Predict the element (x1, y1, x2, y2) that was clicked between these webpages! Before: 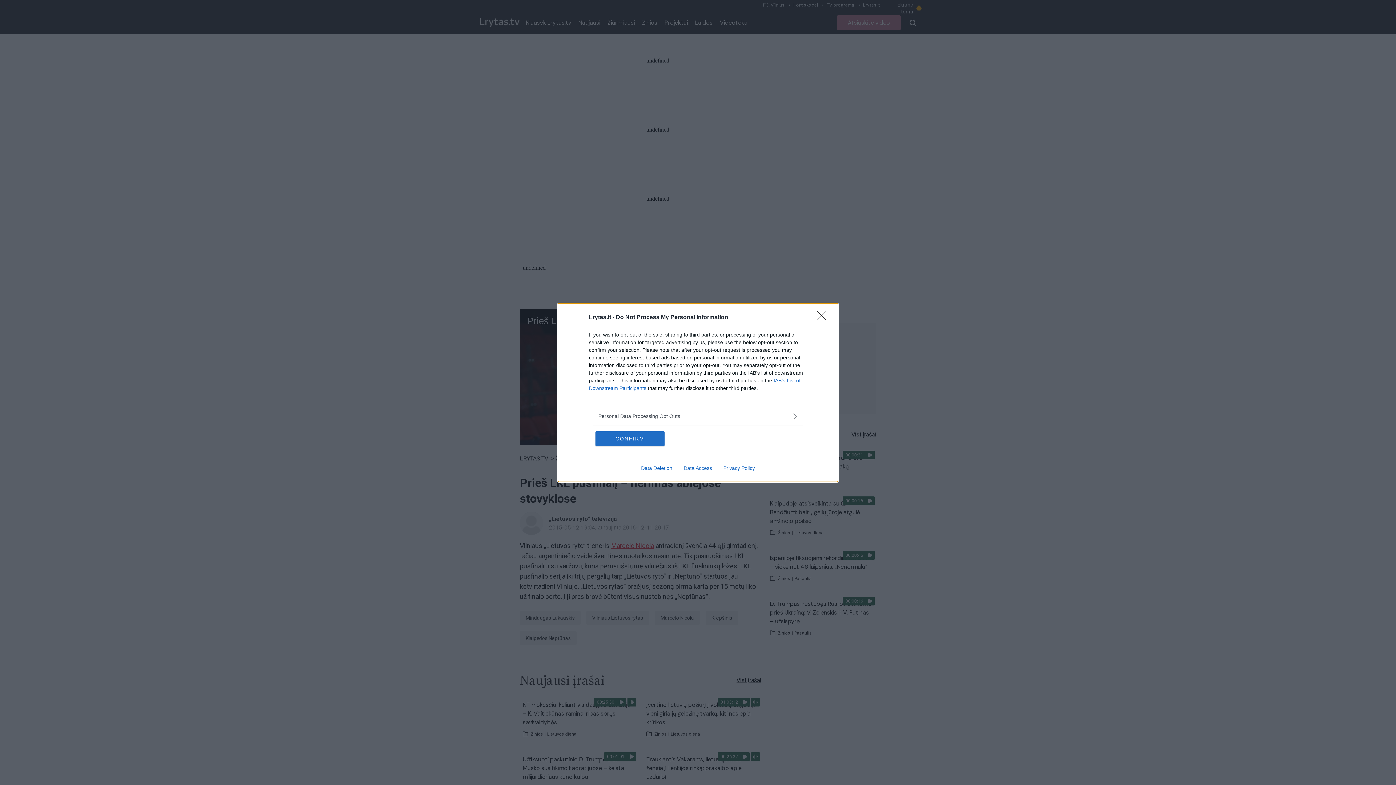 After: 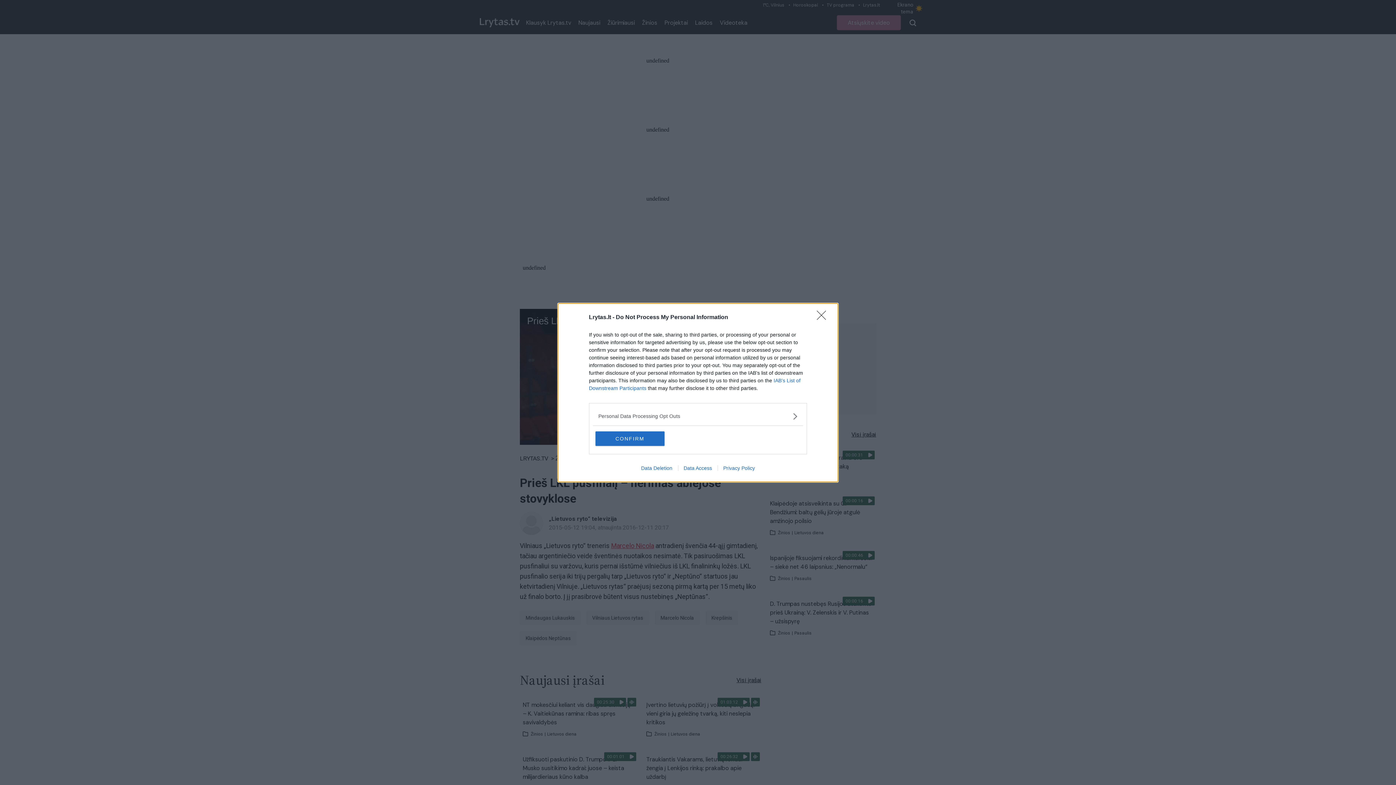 Action: bbox: (717, 465, 760, 471) label: Privacy Policy